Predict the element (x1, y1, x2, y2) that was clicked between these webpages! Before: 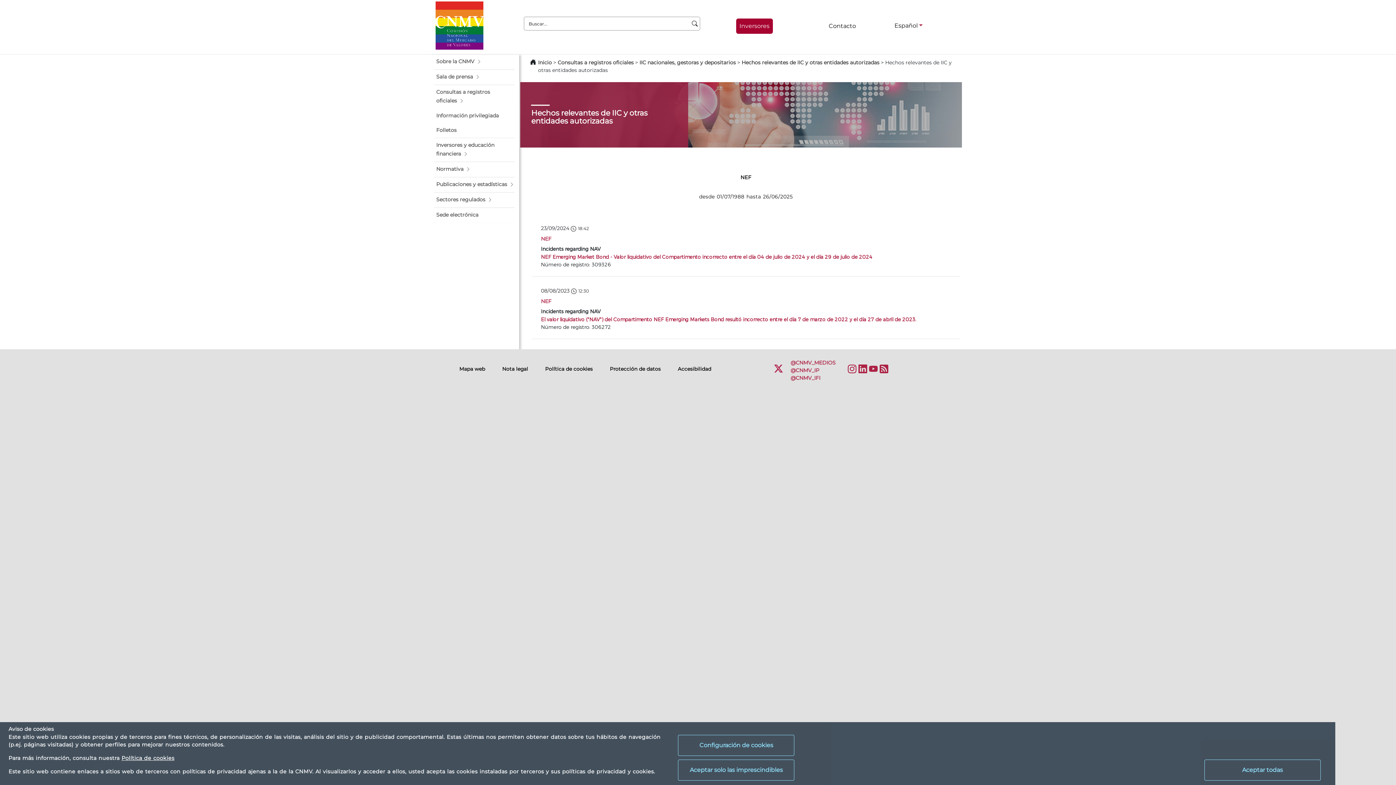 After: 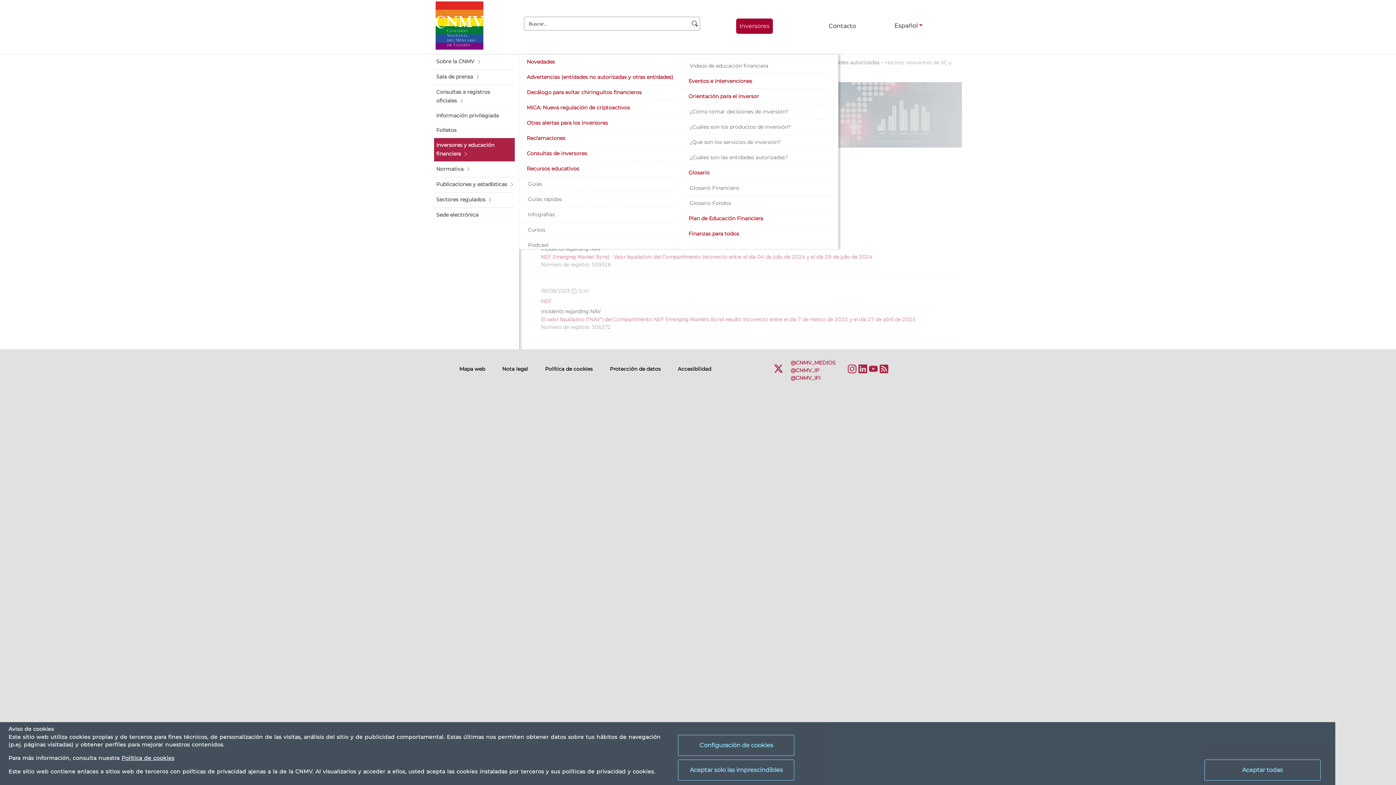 Action: label: Inversores y educación financiera bbox: (434, 138, 514, 161)